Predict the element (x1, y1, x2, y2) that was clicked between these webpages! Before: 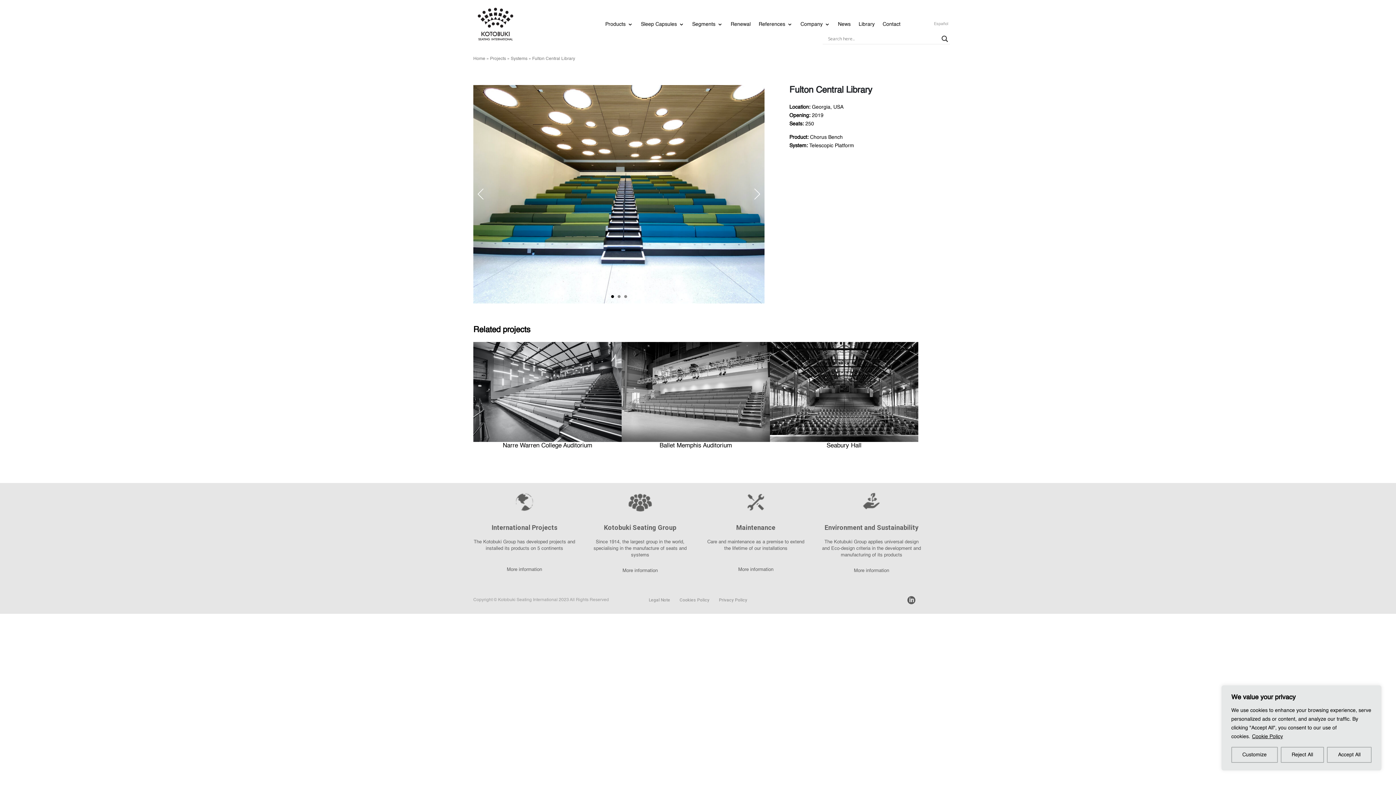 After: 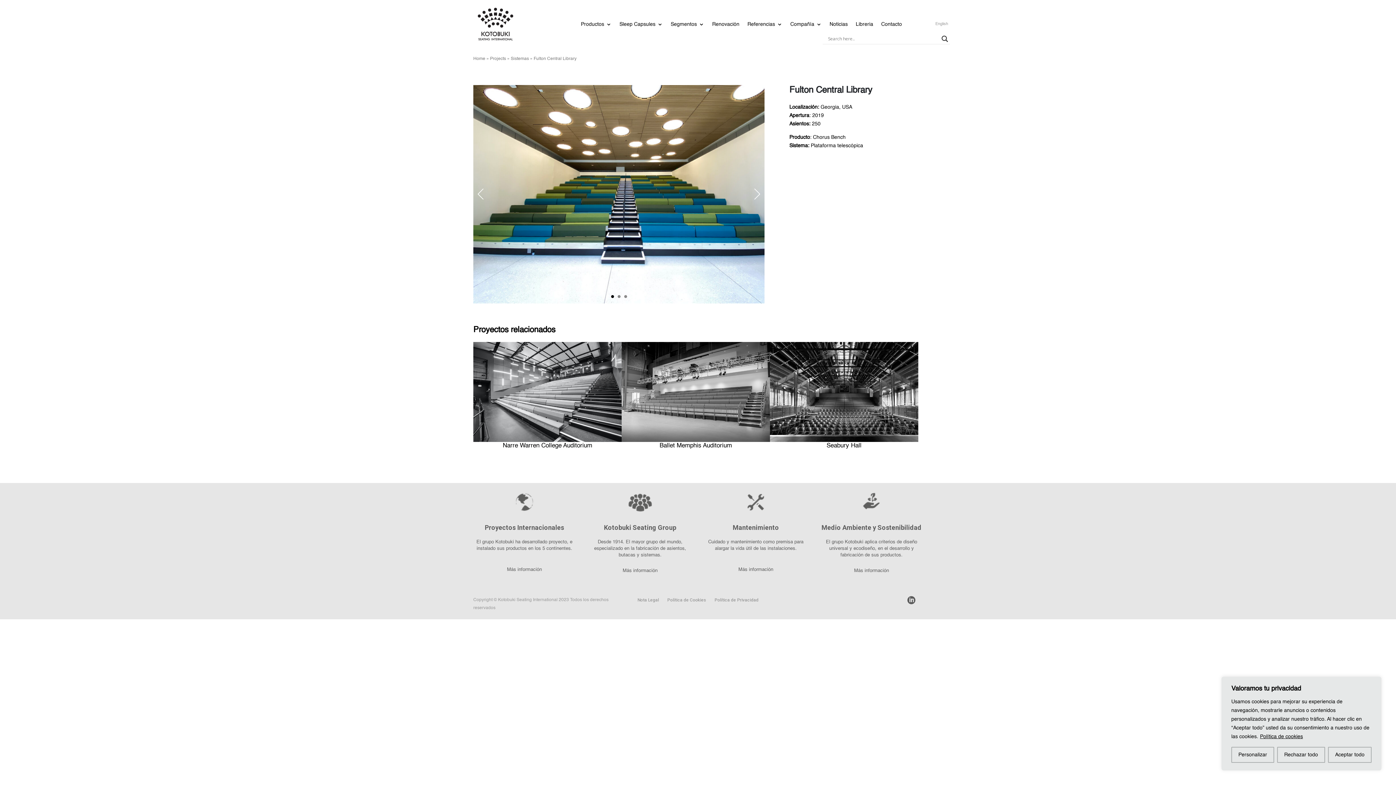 Action: label: Español bbox: (934, 3, 948, 44)